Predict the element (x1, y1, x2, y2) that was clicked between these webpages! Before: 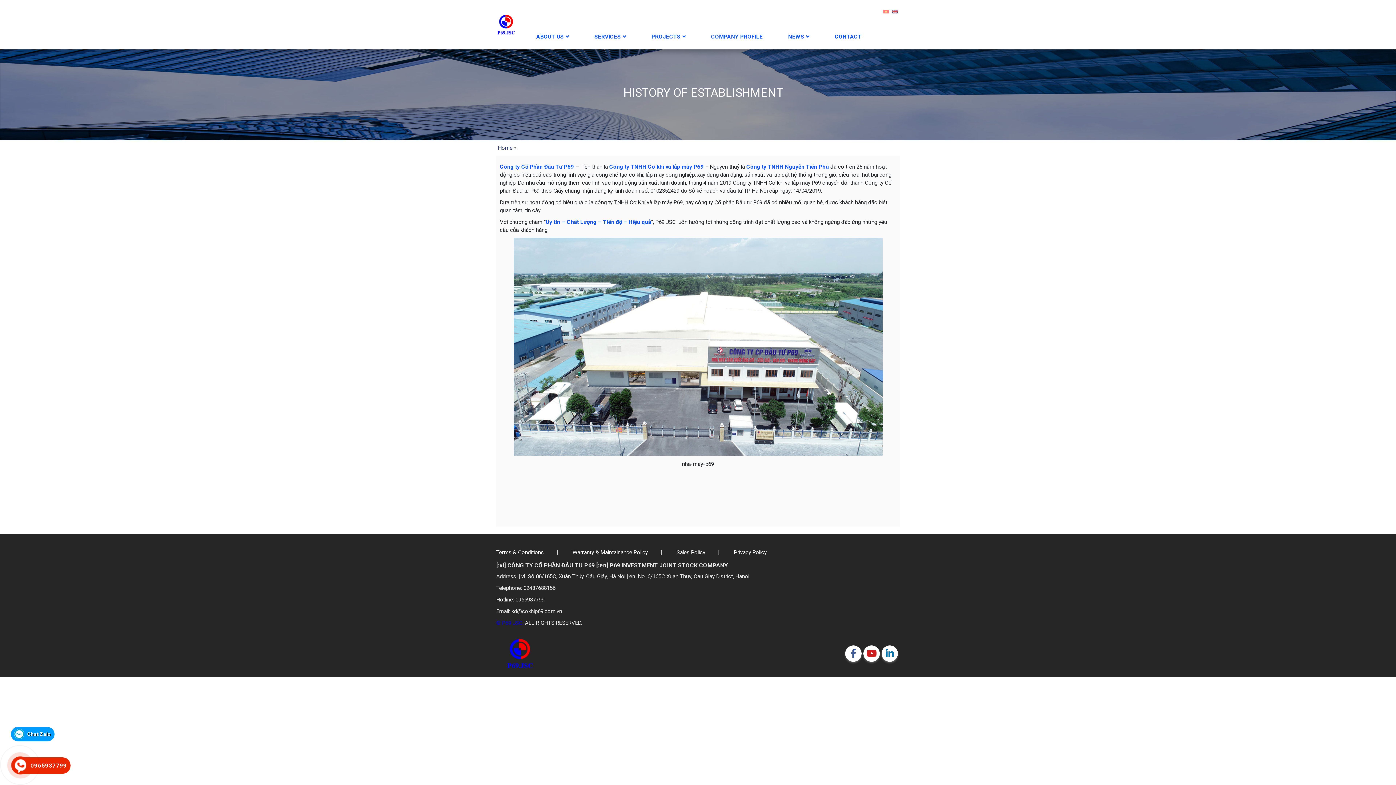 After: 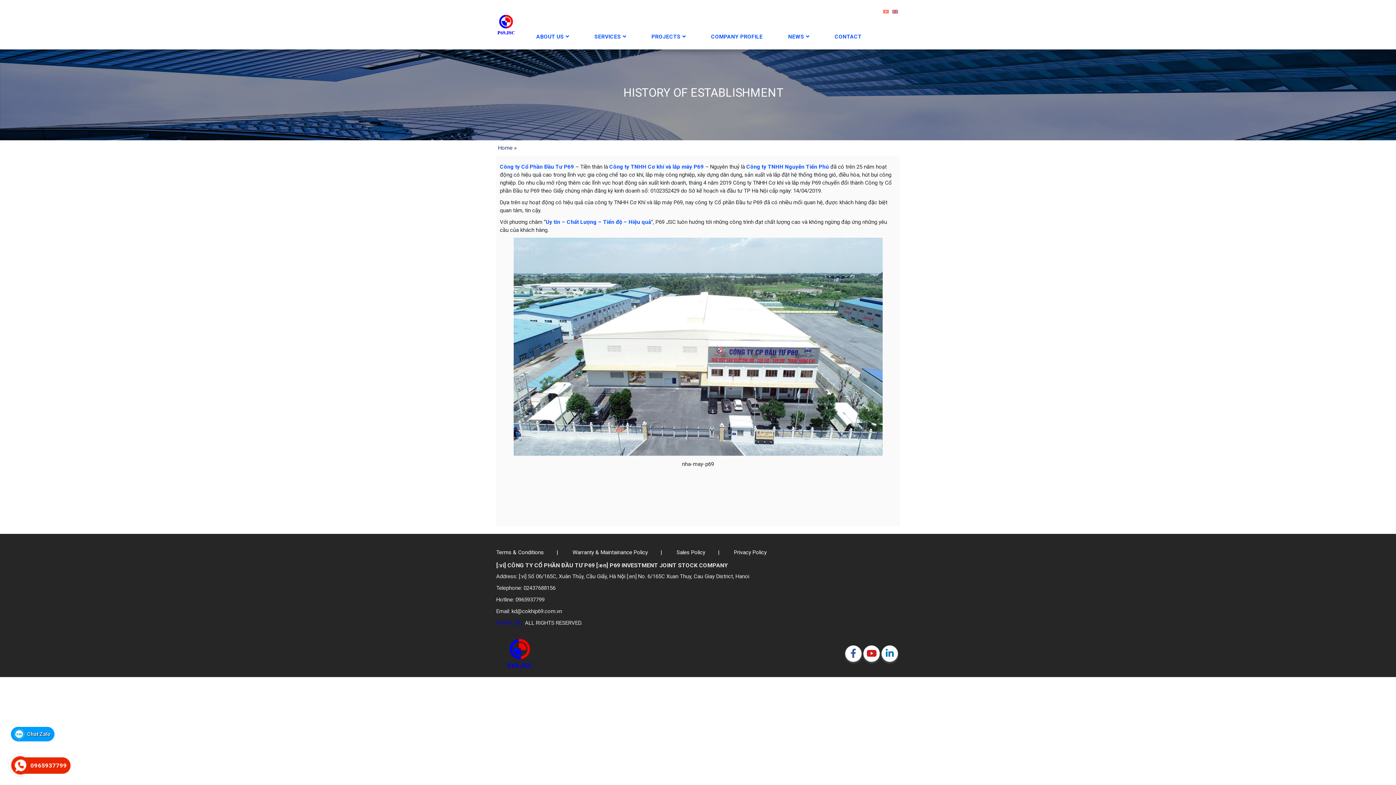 Action: bbox: (27, 731, 50, 737) label: Chat Zalo